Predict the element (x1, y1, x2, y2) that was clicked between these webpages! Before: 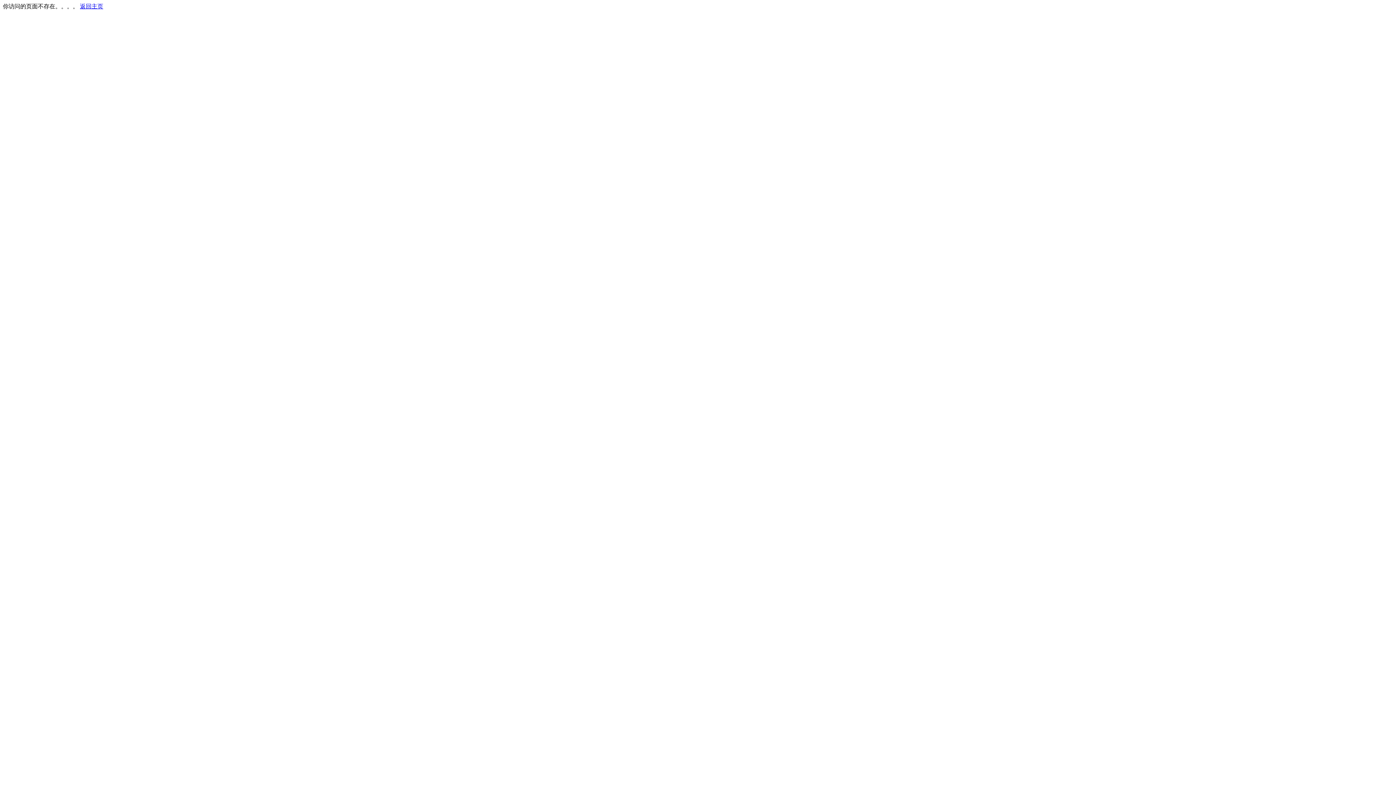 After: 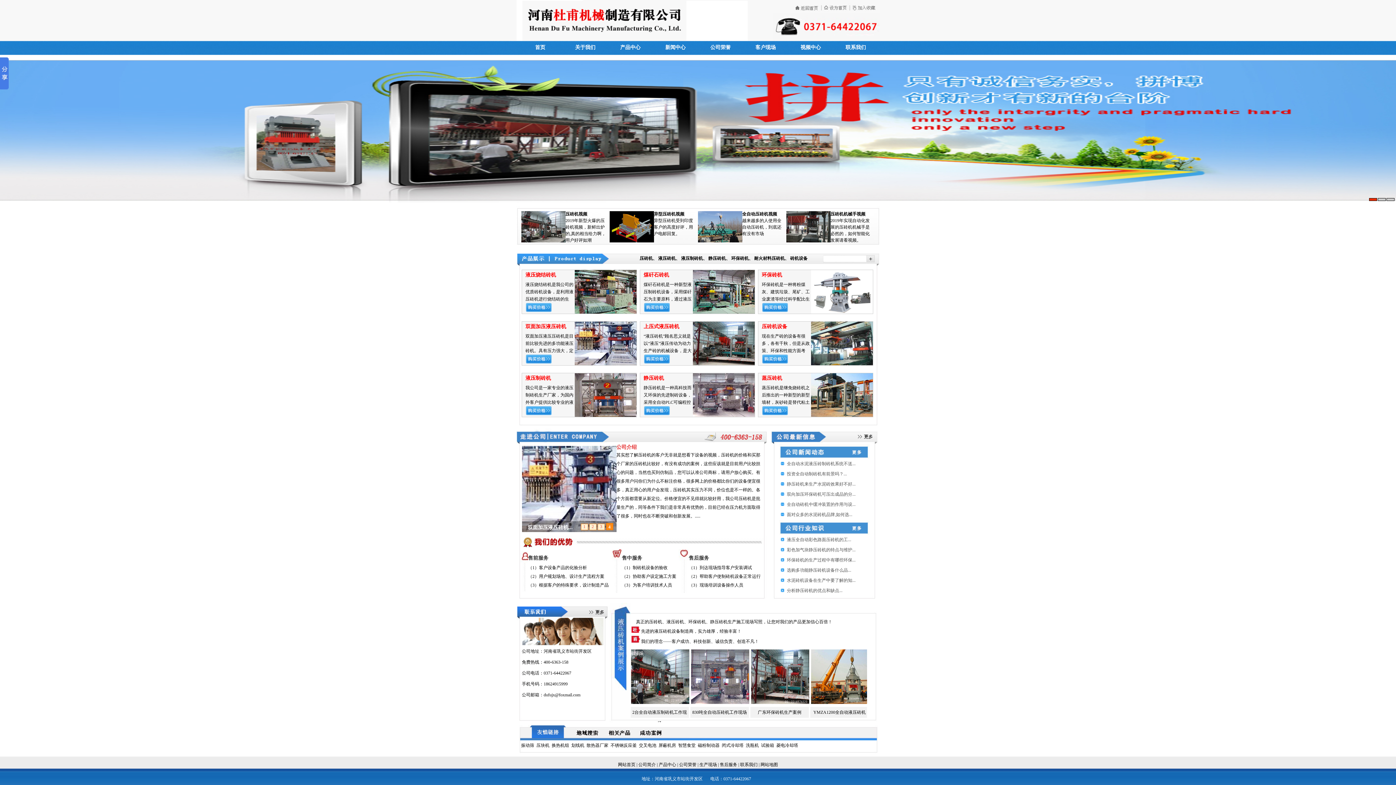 Action: bbox: (80, 3, 103, 9) label: 返回主页